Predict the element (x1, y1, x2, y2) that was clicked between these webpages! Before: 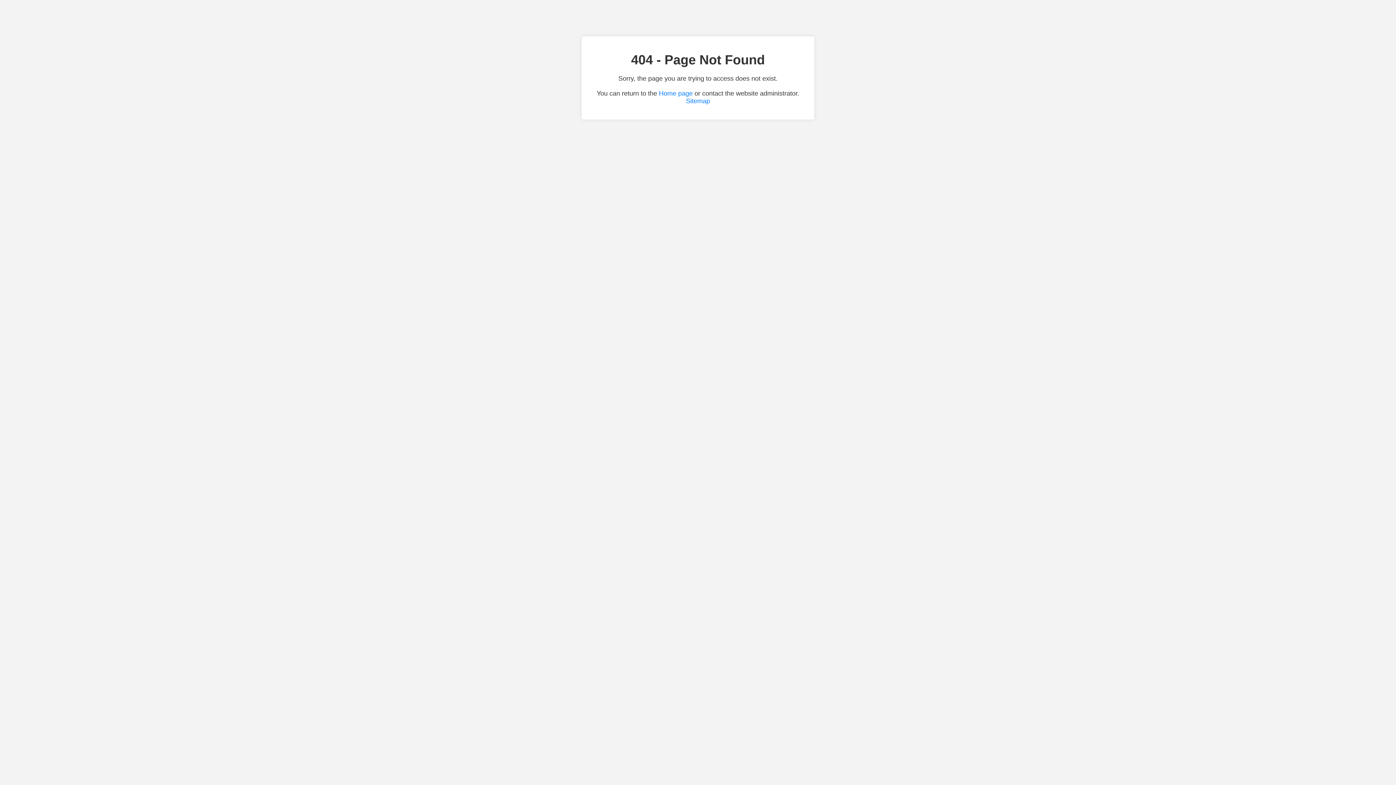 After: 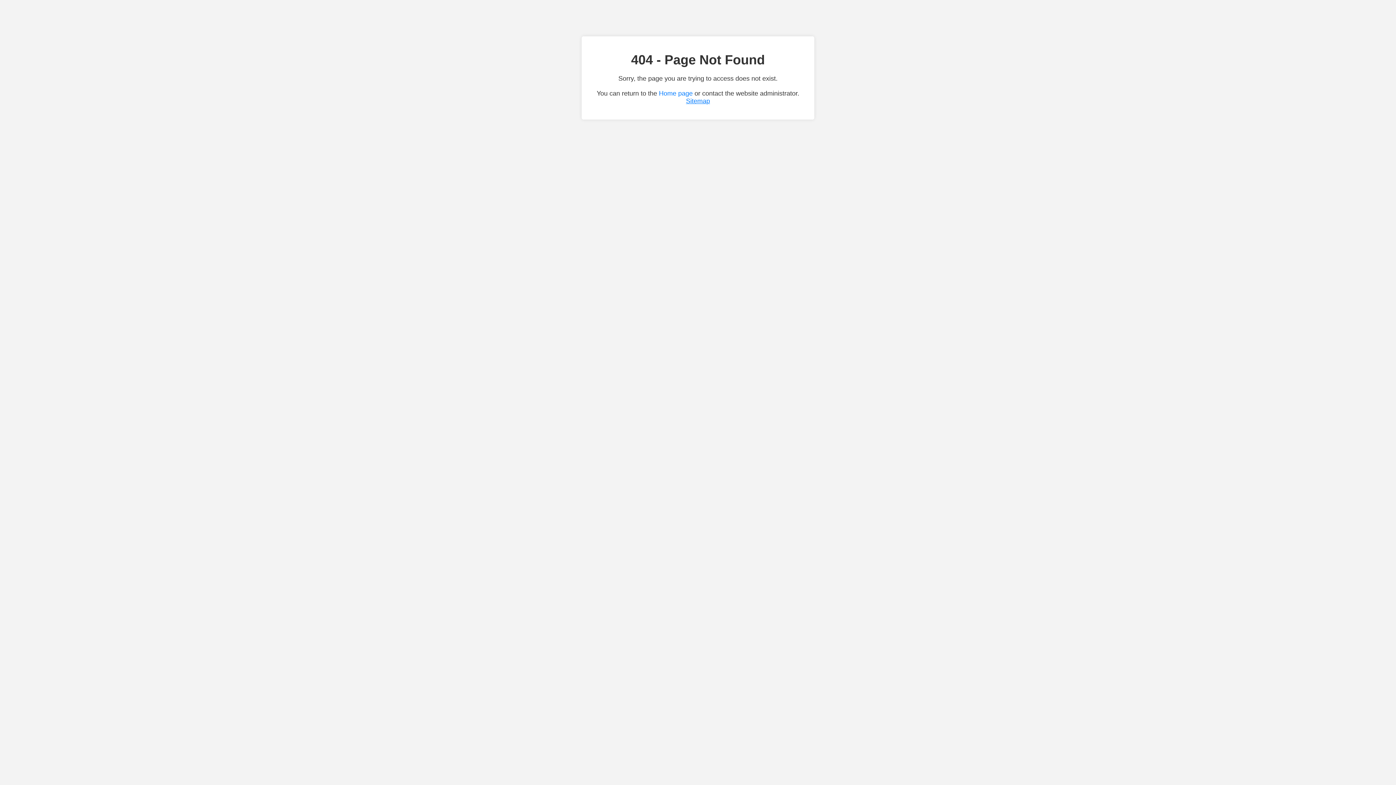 Action: bbox: (686, 97, 710, 104) label: Sitemap